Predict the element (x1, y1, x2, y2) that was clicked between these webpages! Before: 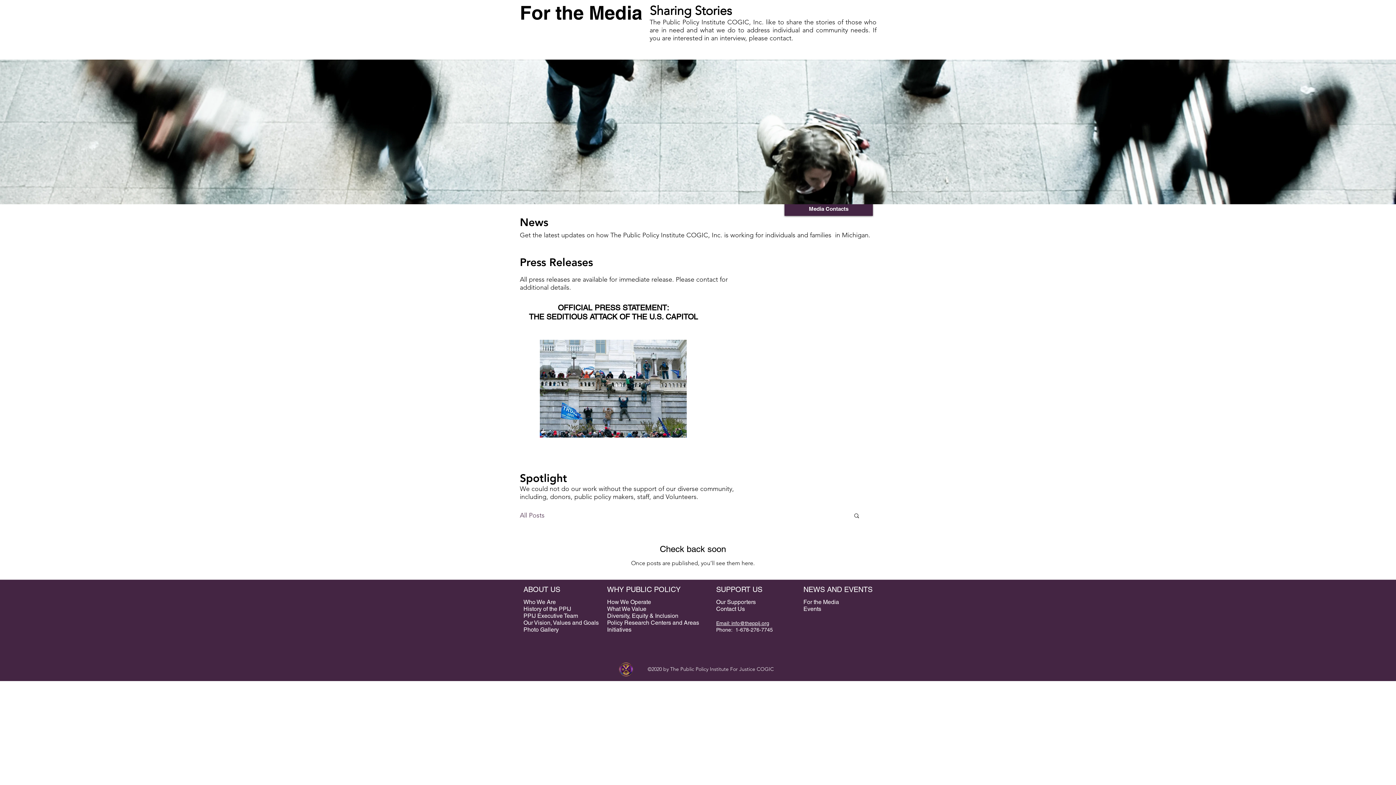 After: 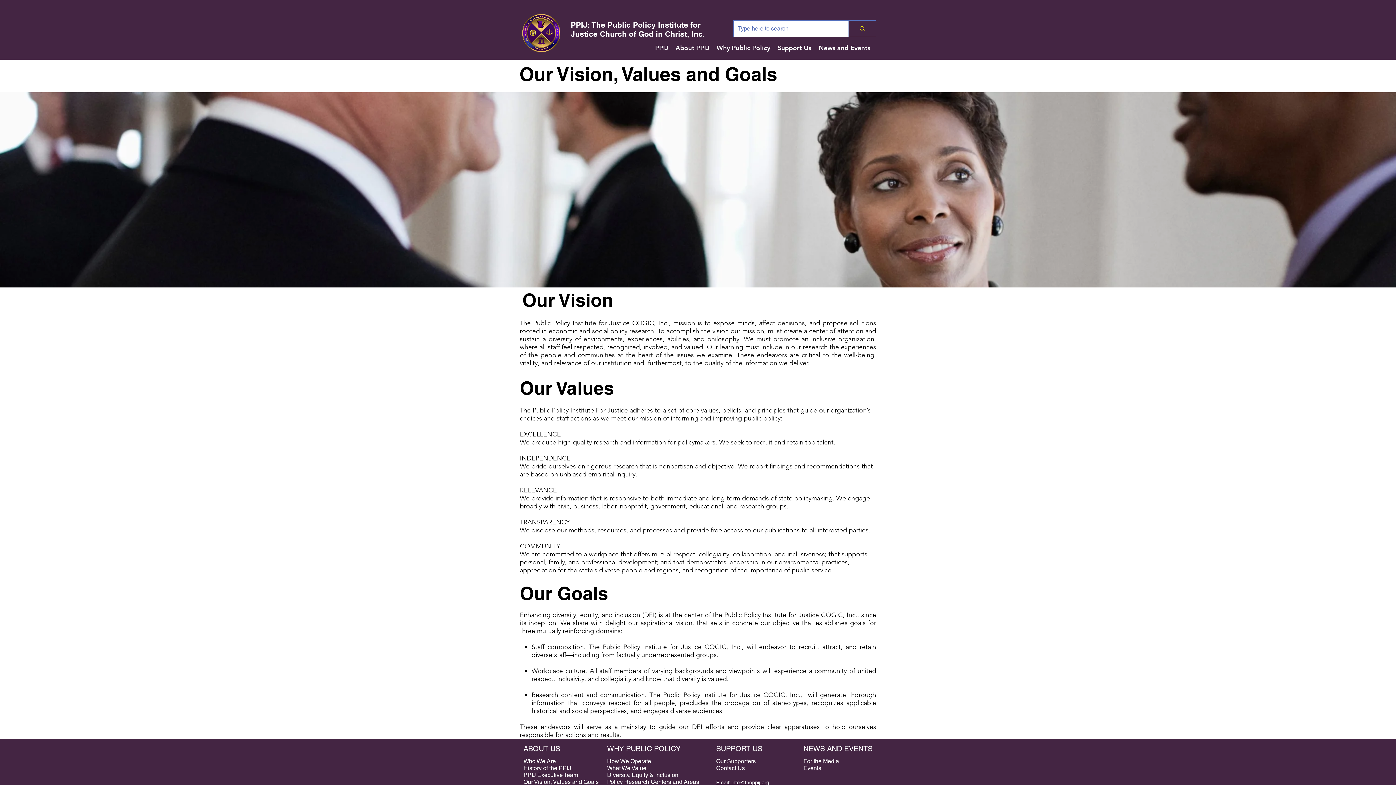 Action: bbox: (523, 619, 598, 626) label: Our Vision, Values and Goals